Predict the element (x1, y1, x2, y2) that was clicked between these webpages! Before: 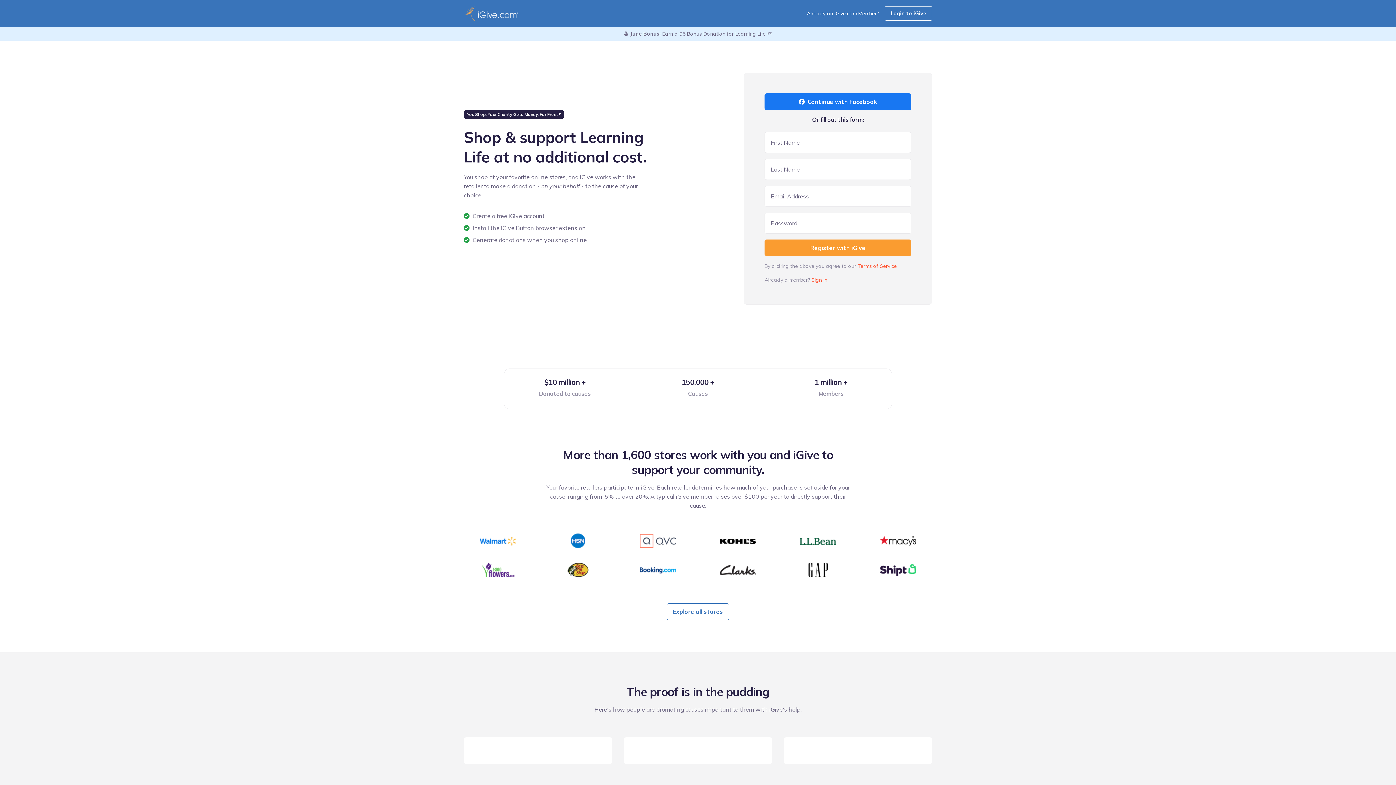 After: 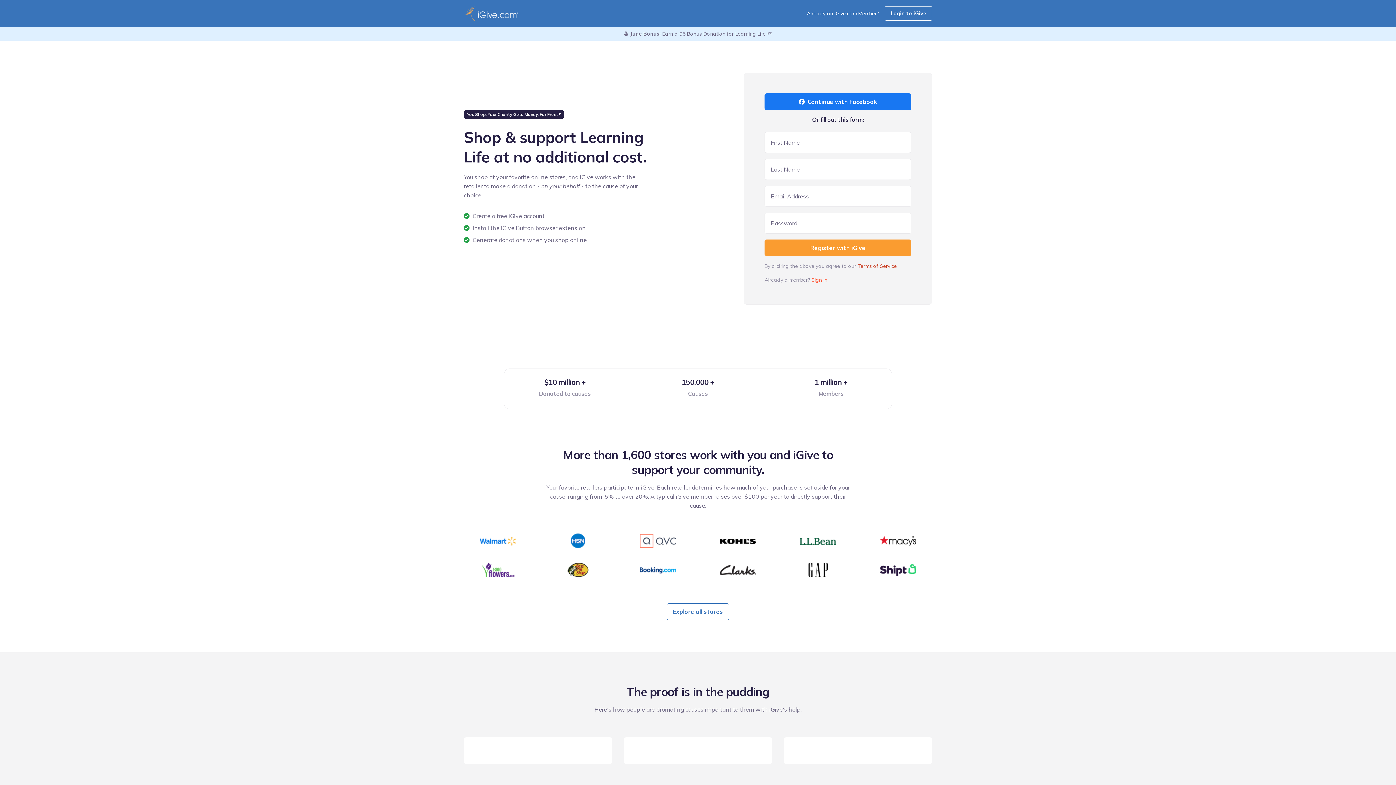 Action: bbox: (857, 263, 897, 269) label: Terms of Service